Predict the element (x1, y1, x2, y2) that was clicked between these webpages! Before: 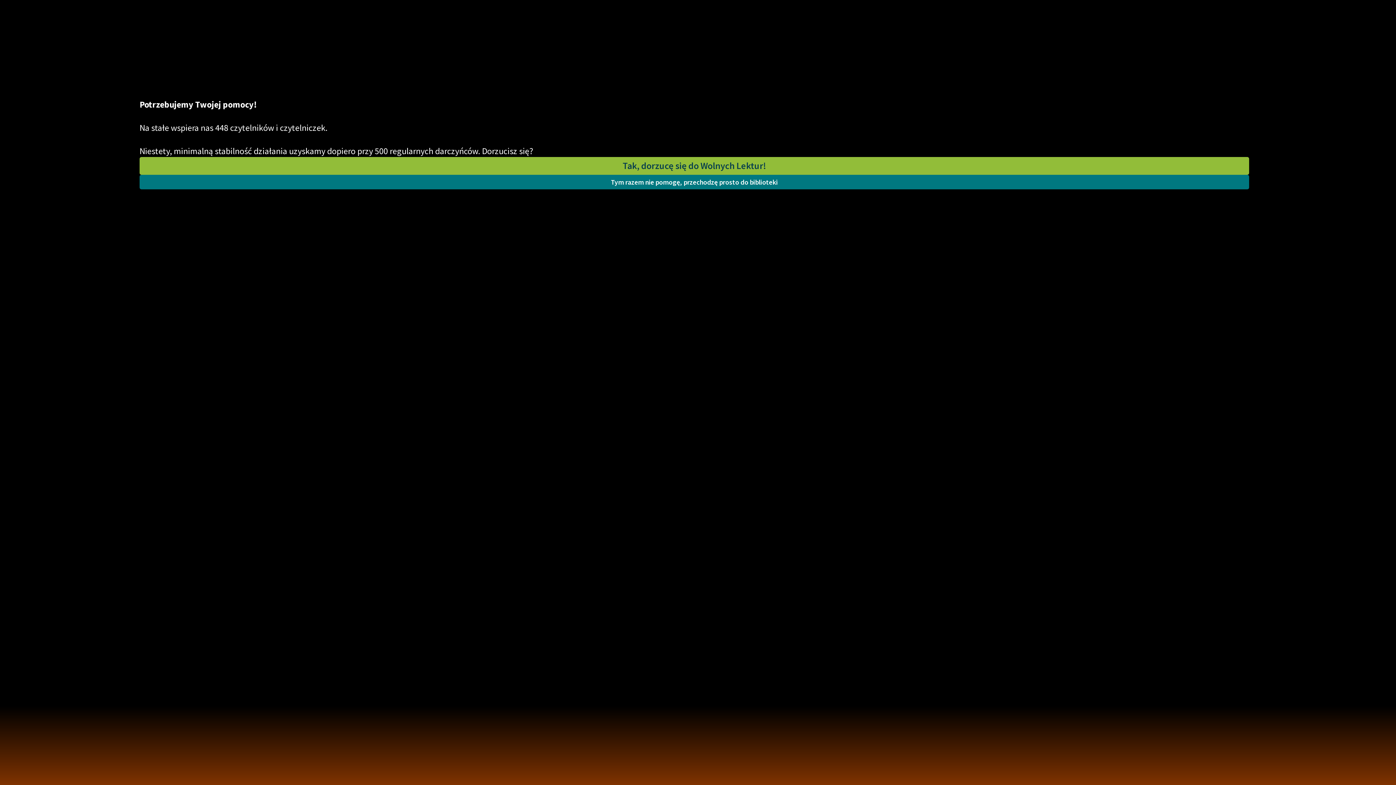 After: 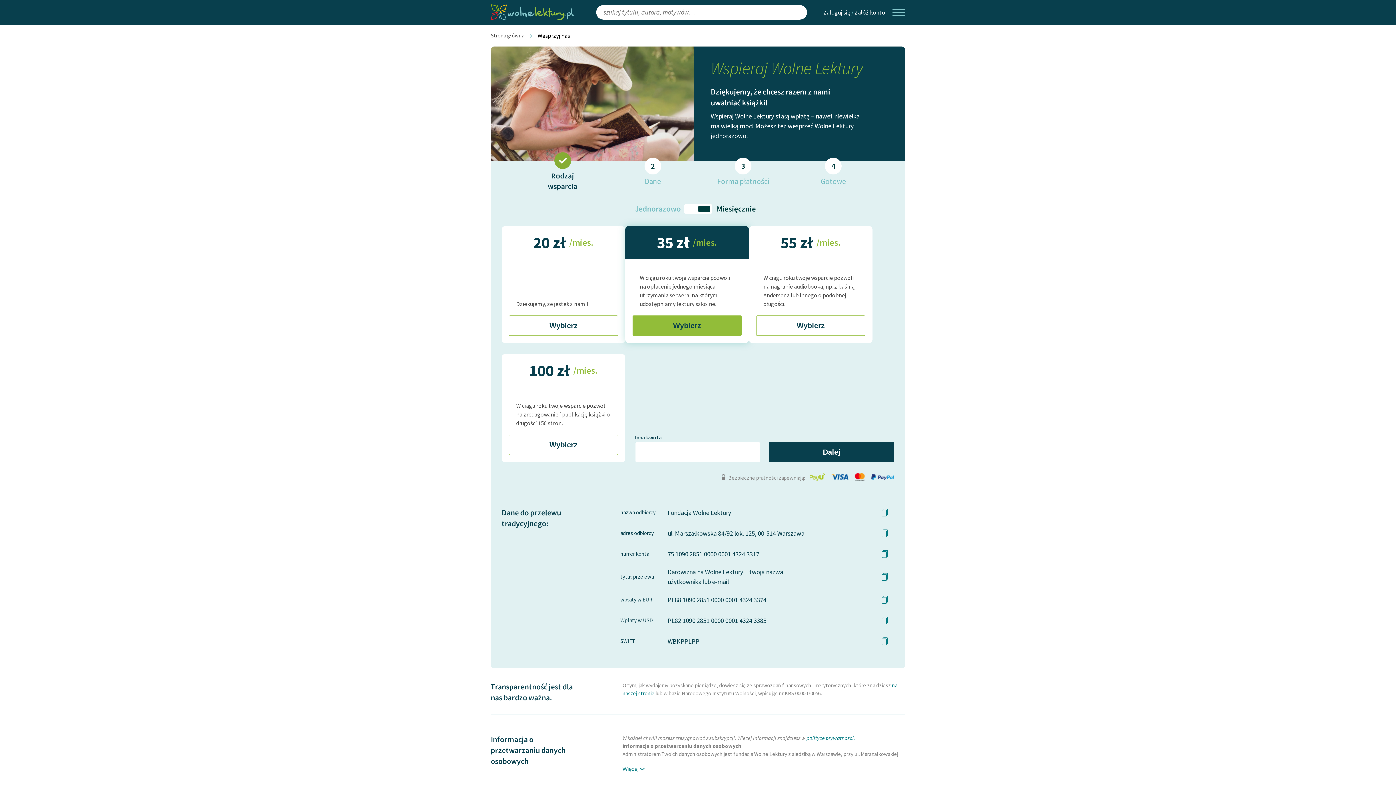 Action: label: Tak, dorzucę się do Wolnych Lektur! bbox: (139, 157, 1249, 174)